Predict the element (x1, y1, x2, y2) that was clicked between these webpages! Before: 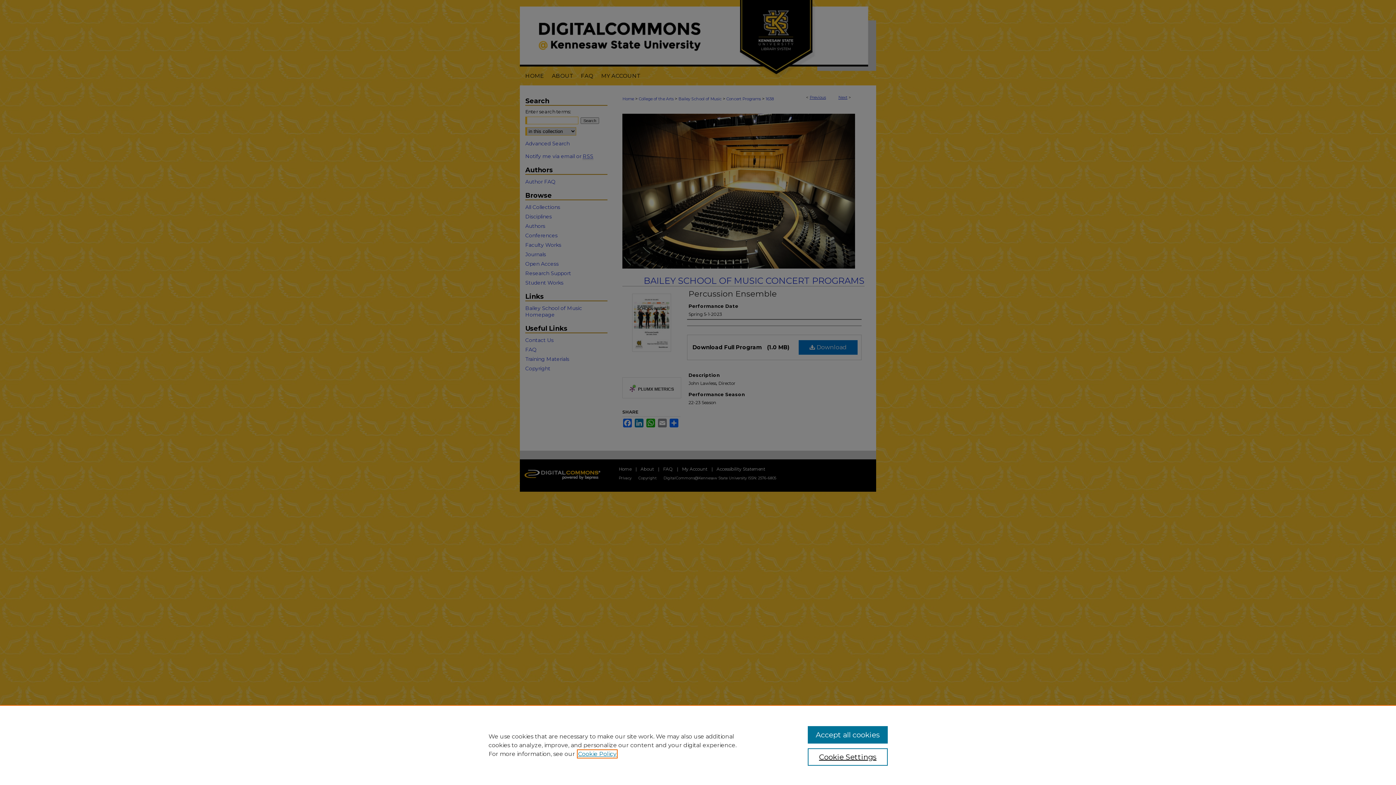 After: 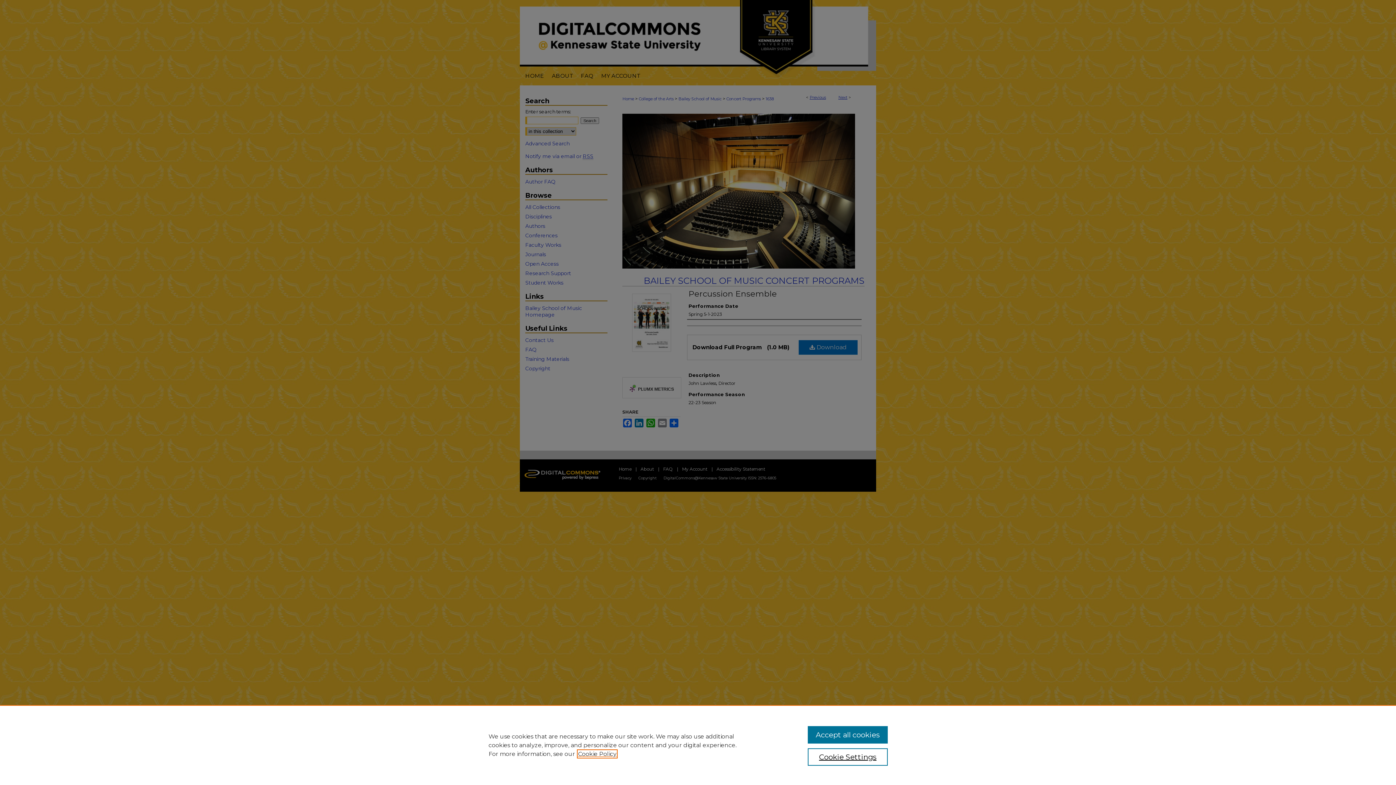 Action: label: , opens in a new tab bbox: (578, 750, 616, 757)